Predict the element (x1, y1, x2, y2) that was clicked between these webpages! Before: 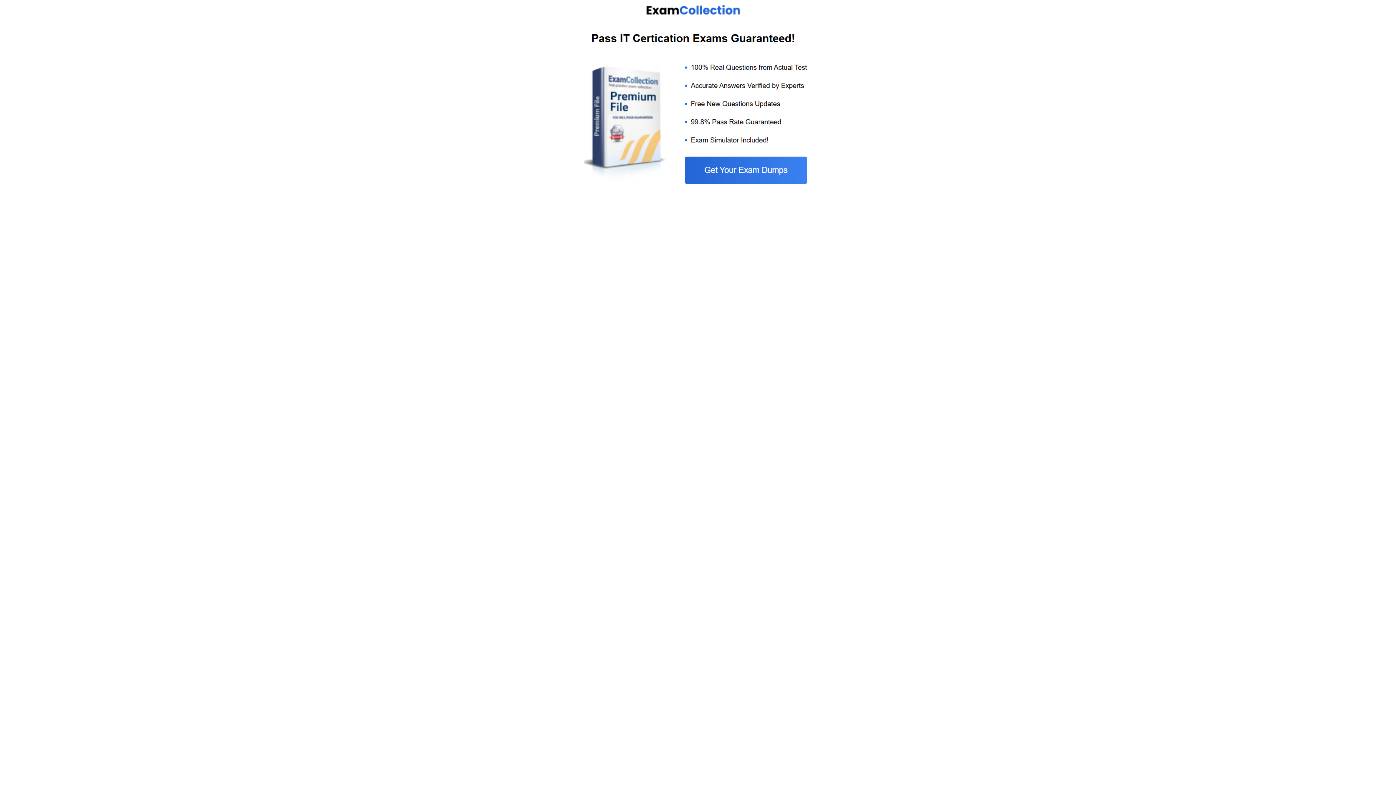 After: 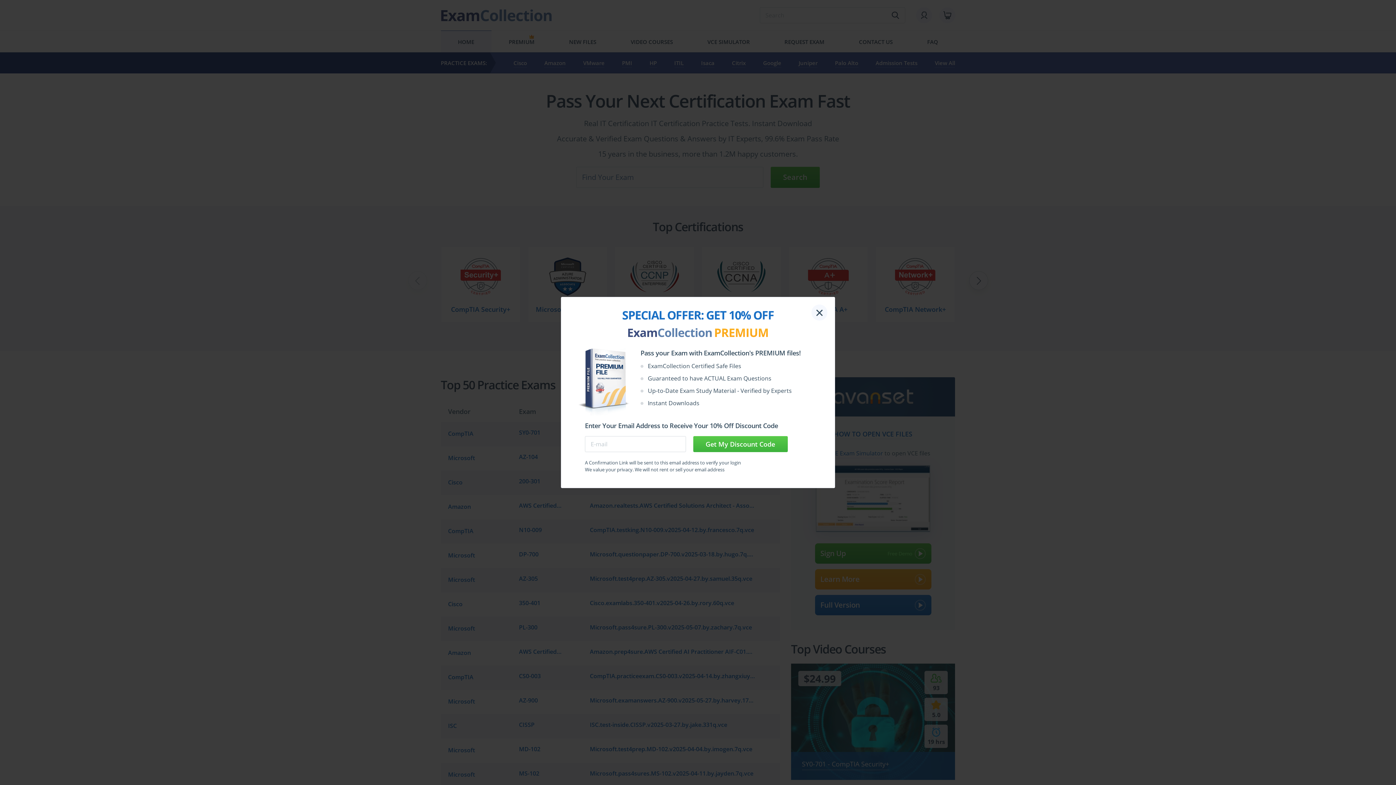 Action: bbox: (584, 185, 812, 192)